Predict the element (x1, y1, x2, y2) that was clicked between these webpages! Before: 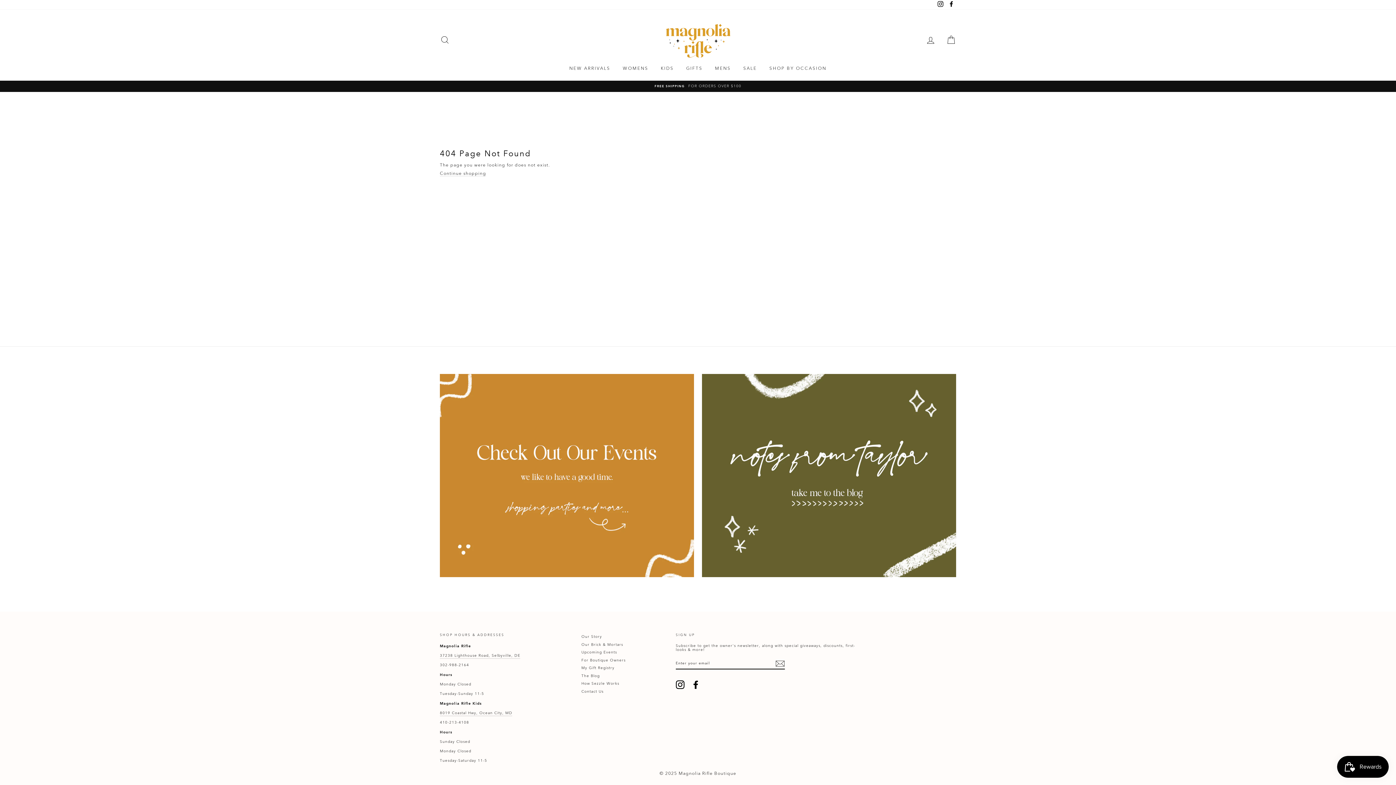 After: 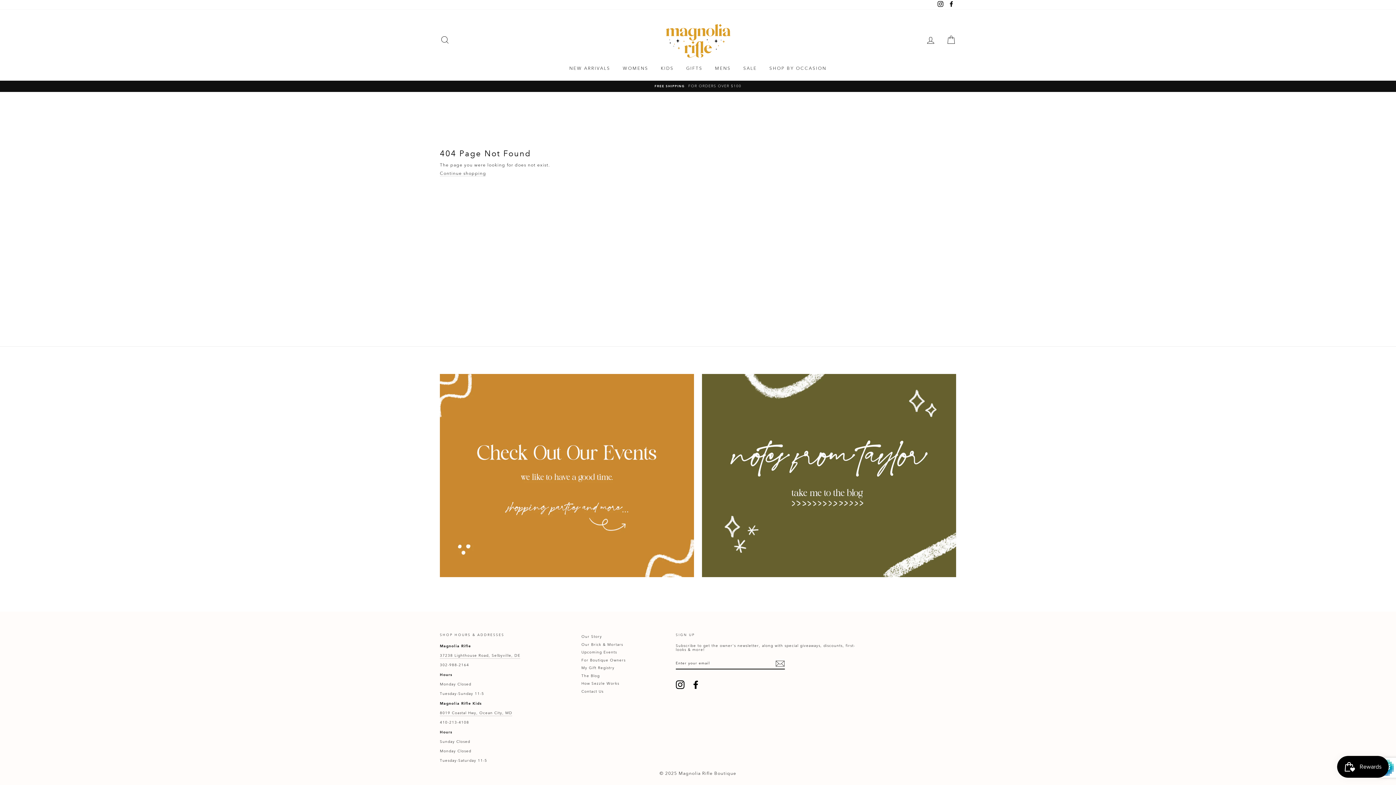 Action: bbox: (775, 659, 785, 668)